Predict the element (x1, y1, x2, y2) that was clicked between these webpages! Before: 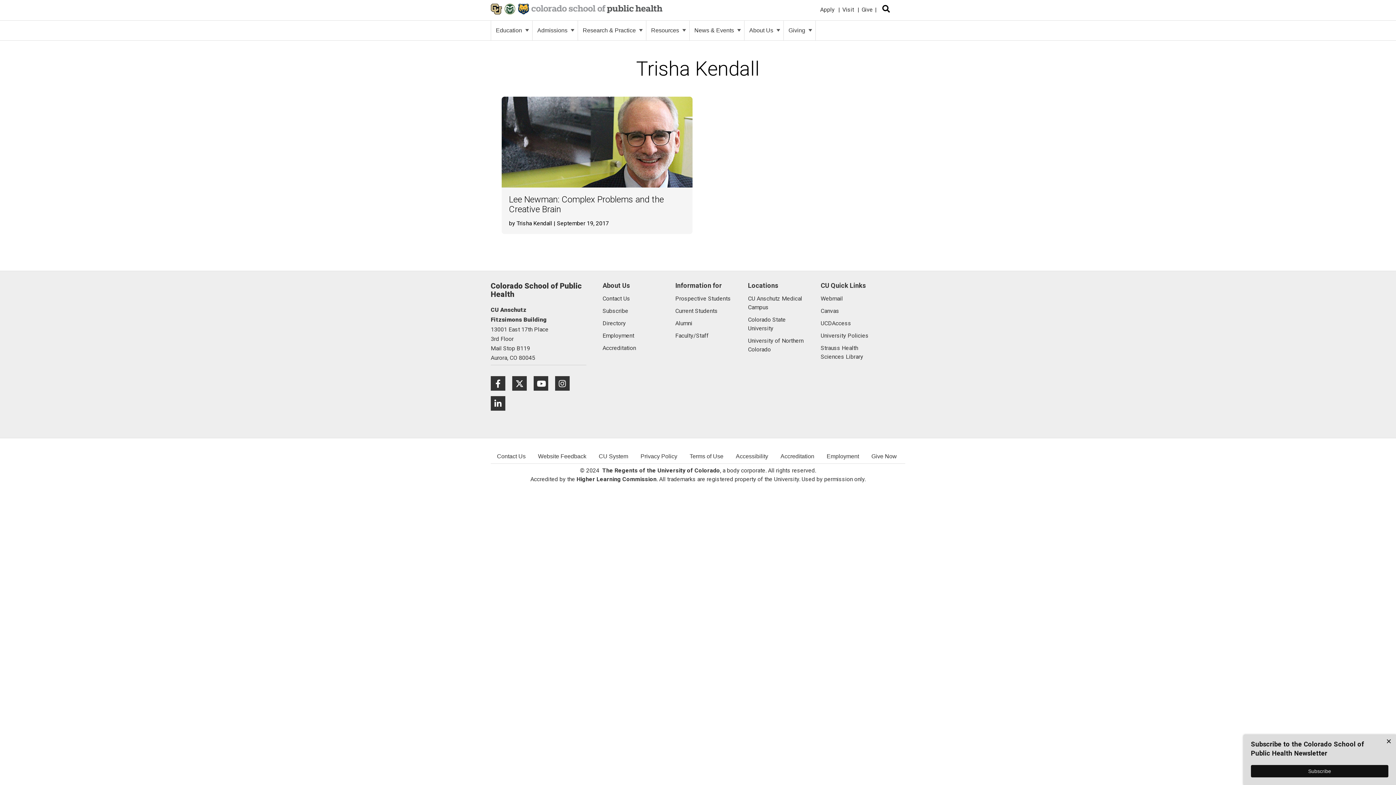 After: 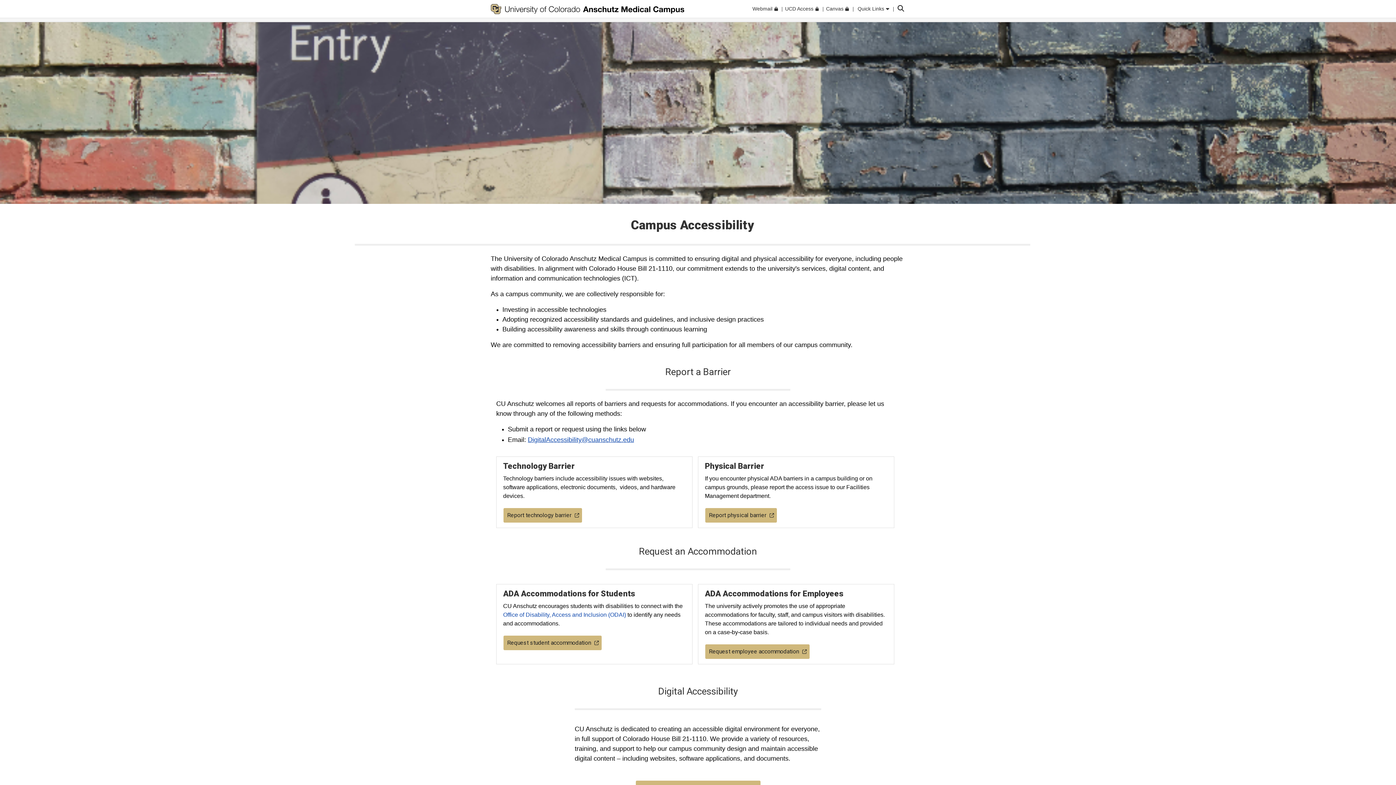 Action: label: Accessibility bbox: (736, 449, 768, 461)